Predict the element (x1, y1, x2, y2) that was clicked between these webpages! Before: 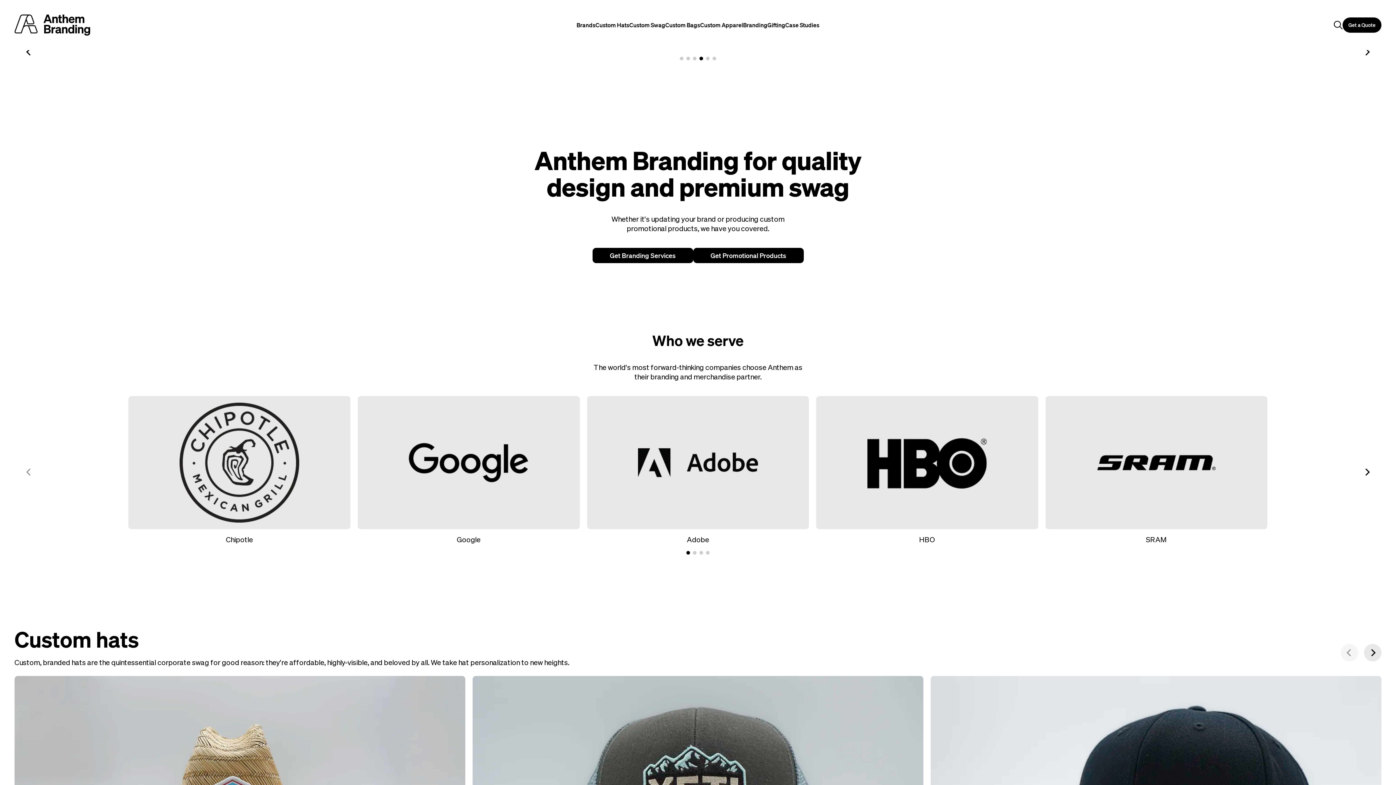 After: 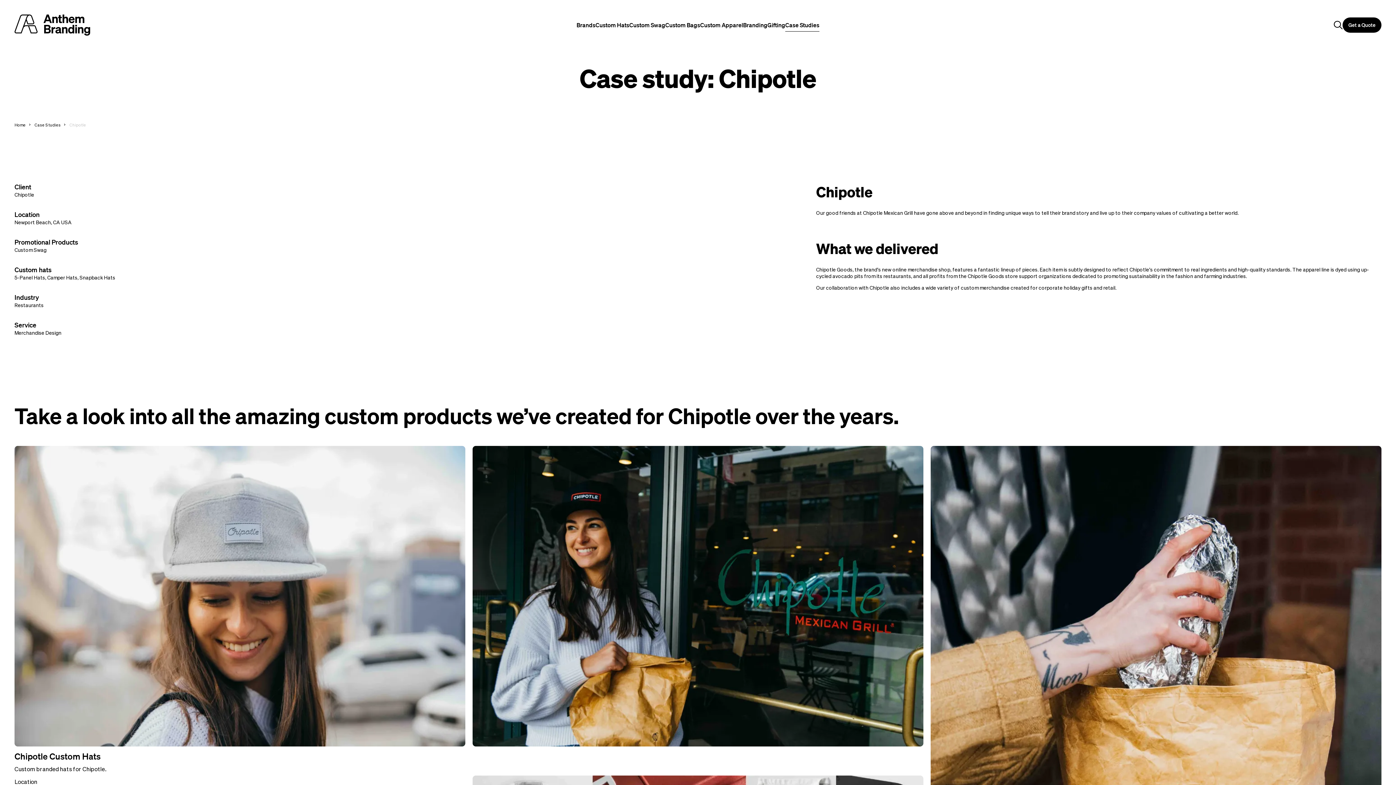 Action: bbox: (128, 396, 350, 529)